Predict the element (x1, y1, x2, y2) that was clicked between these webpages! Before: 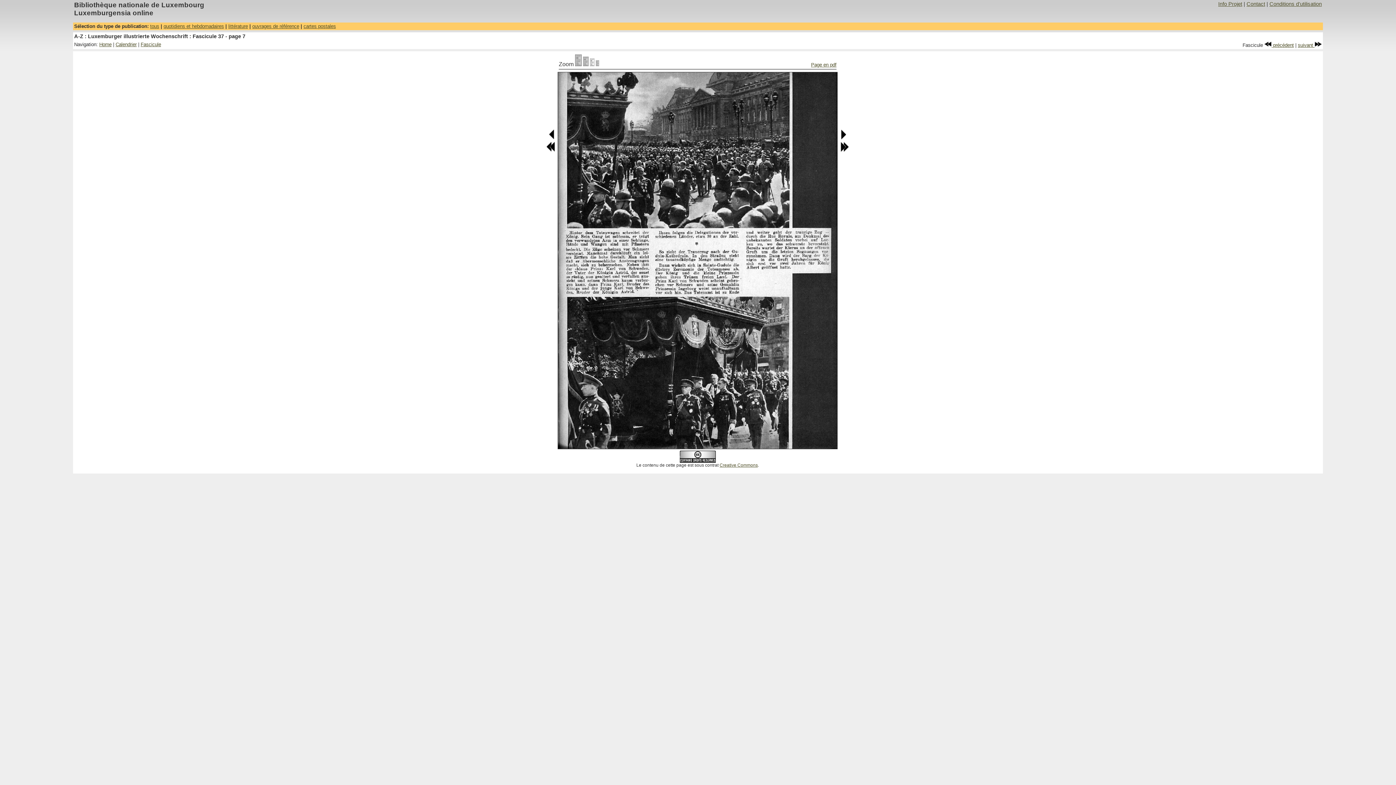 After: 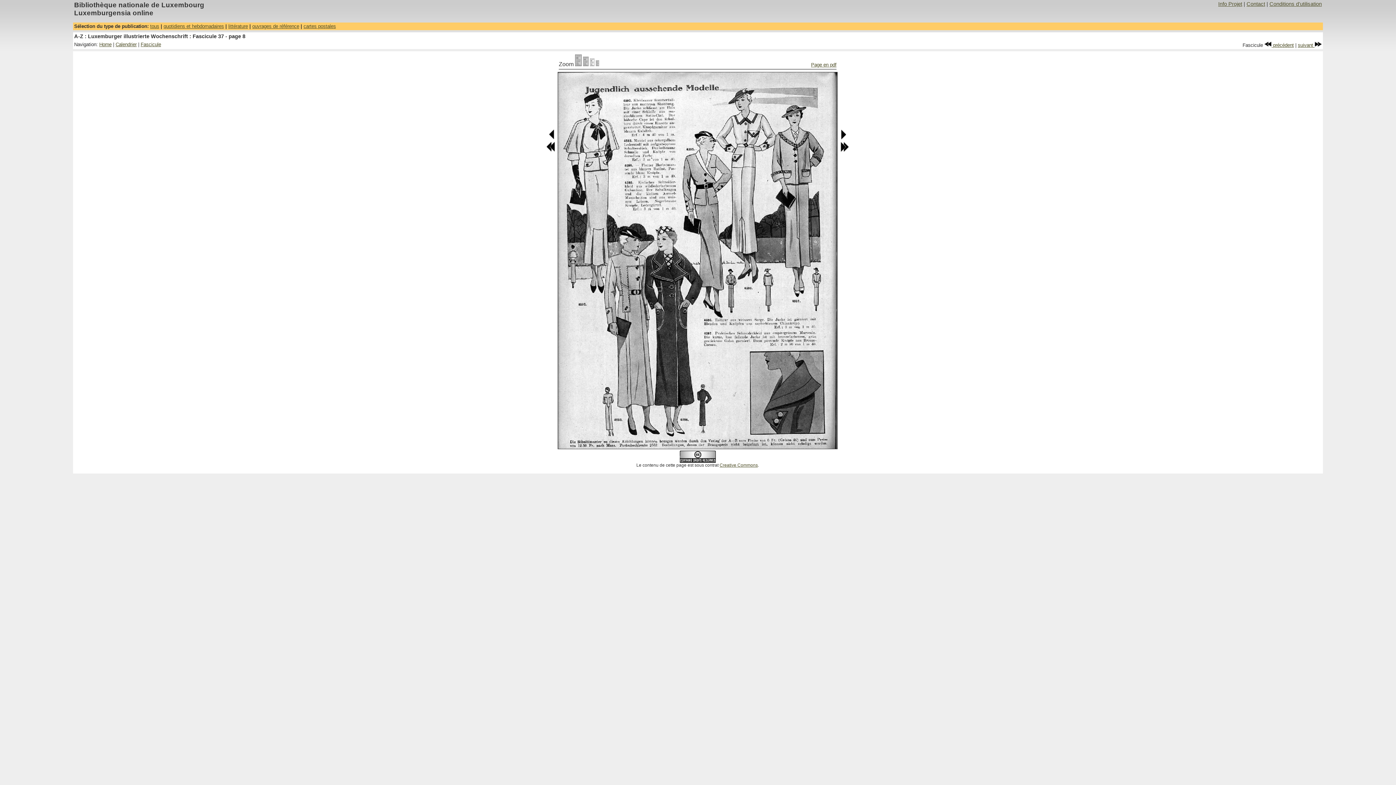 Action: bbox: (840, 134, 846, 141)